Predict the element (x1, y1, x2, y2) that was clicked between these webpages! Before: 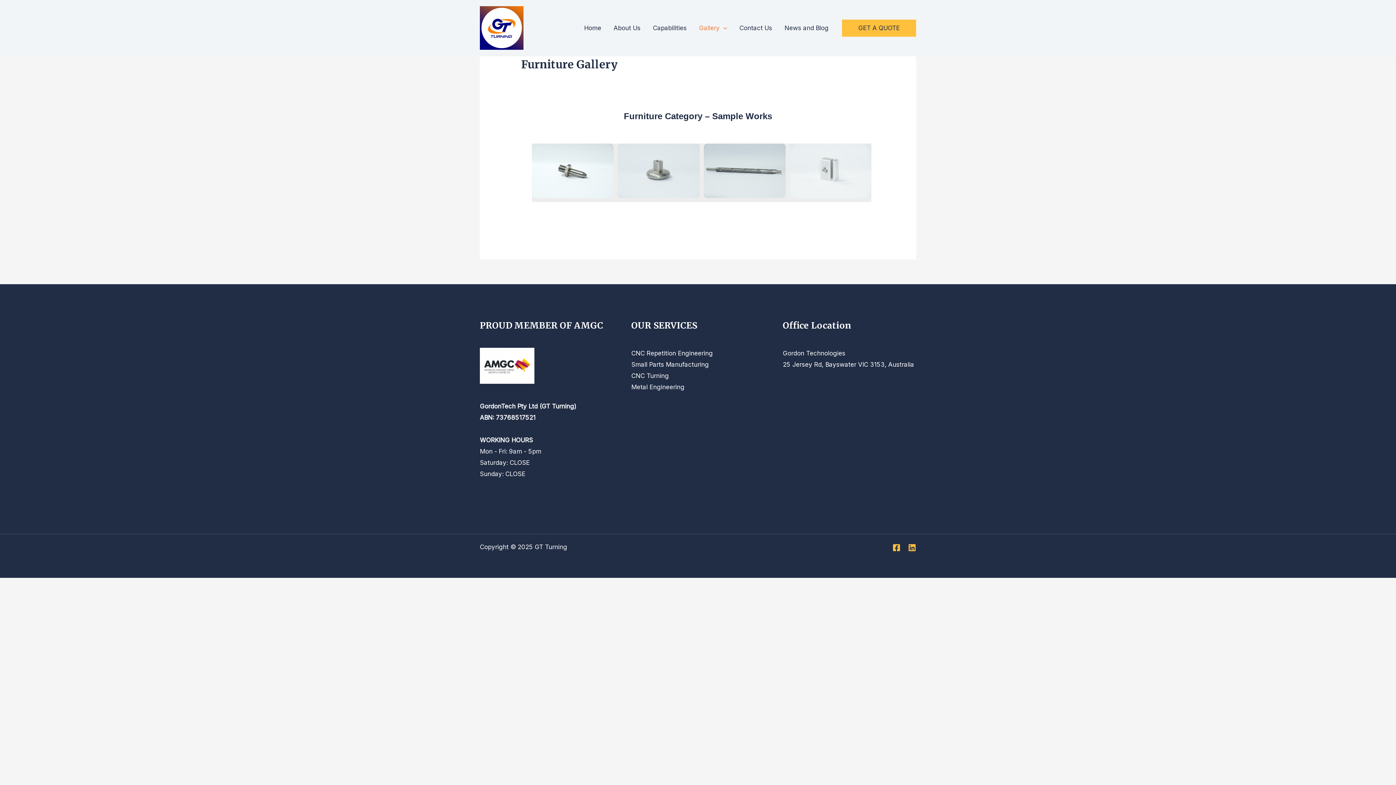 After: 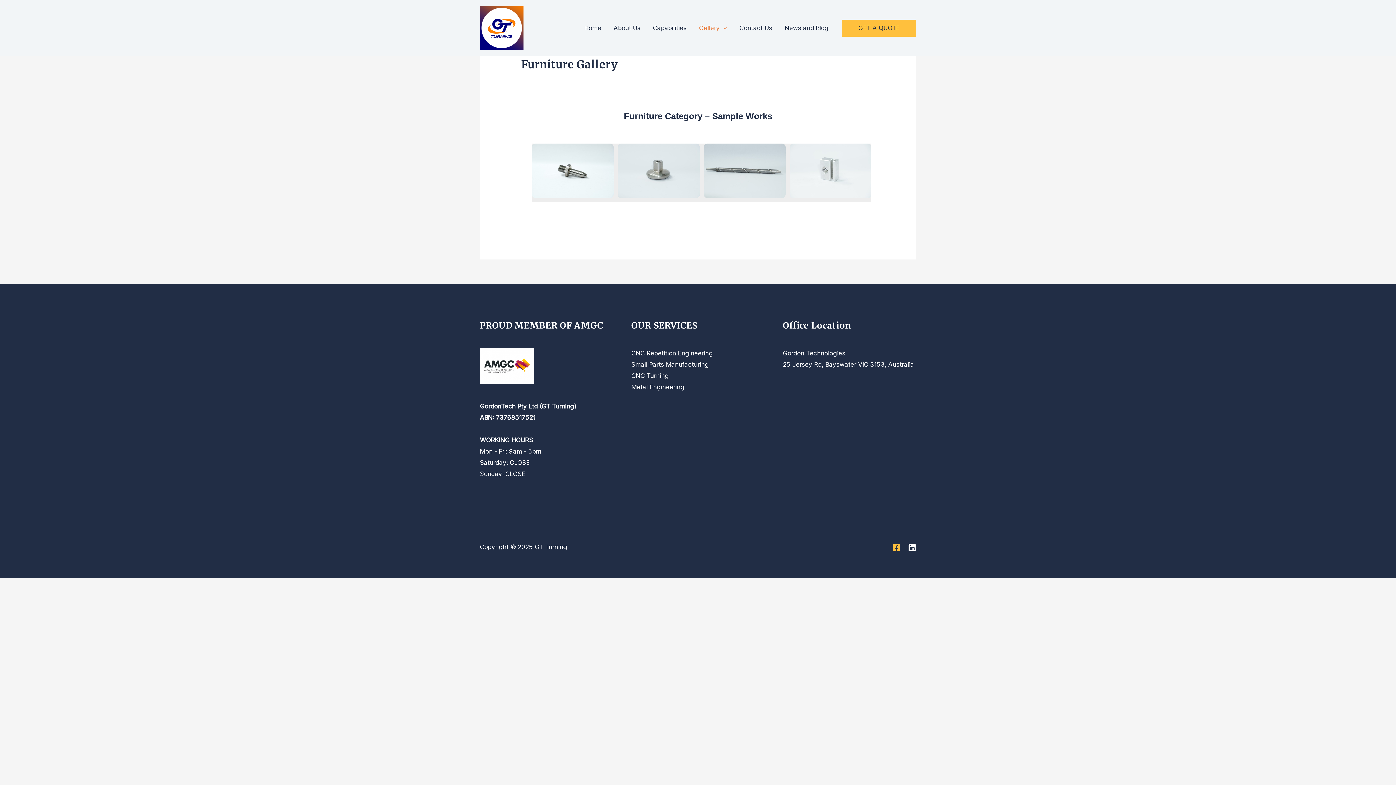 Action: label: Linkedin bbox: (908, 543, 916, 551)